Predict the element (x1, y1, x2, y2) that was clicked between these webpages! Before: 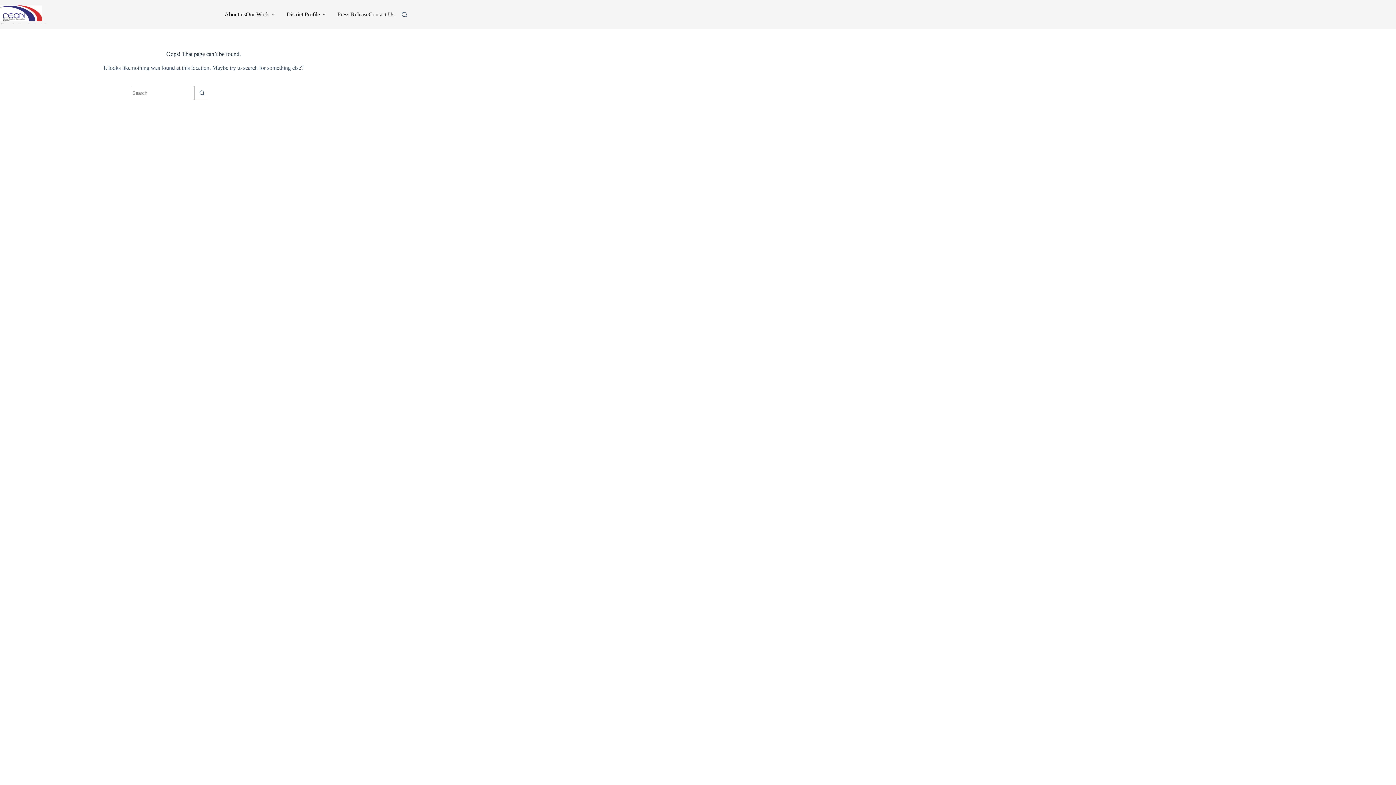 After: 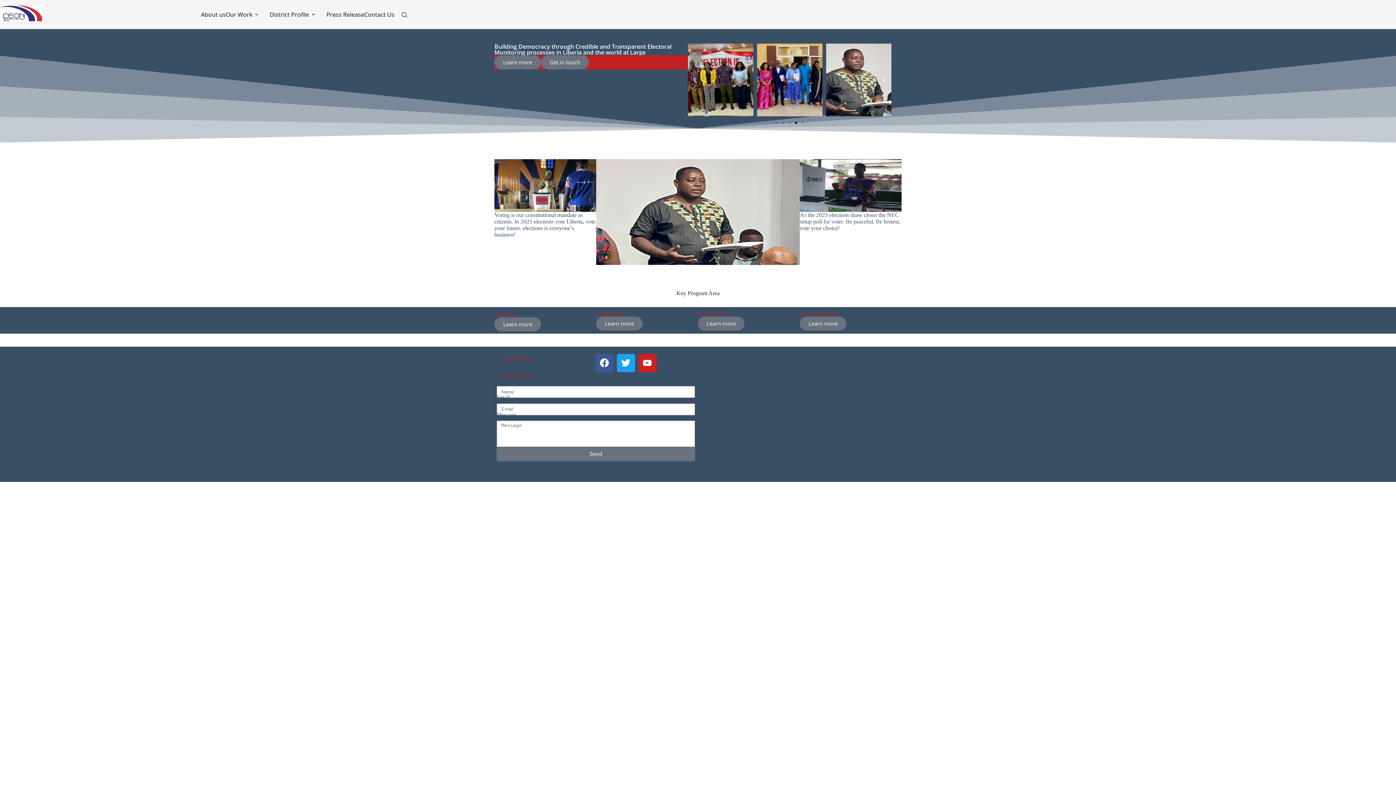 Action: bbox: (0, 5, 46, 23)